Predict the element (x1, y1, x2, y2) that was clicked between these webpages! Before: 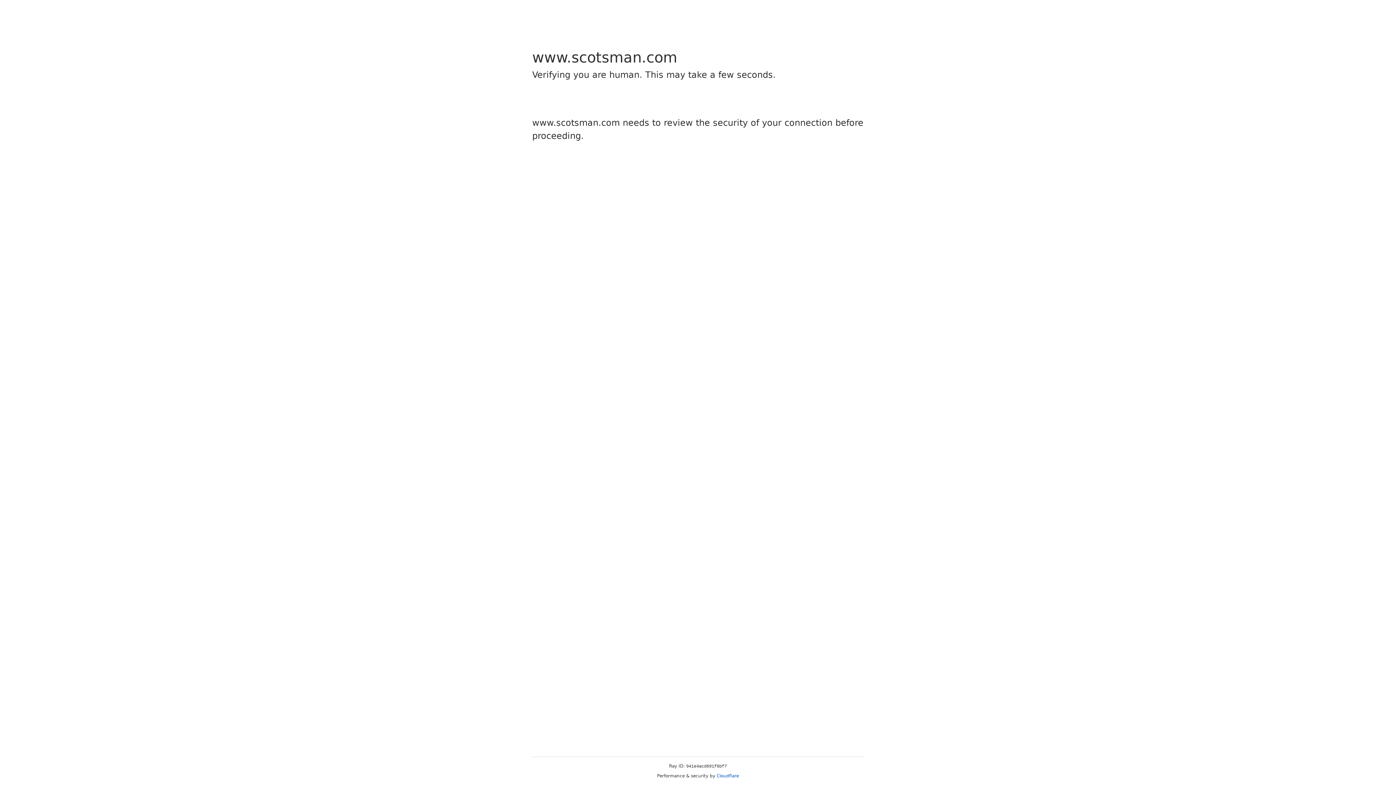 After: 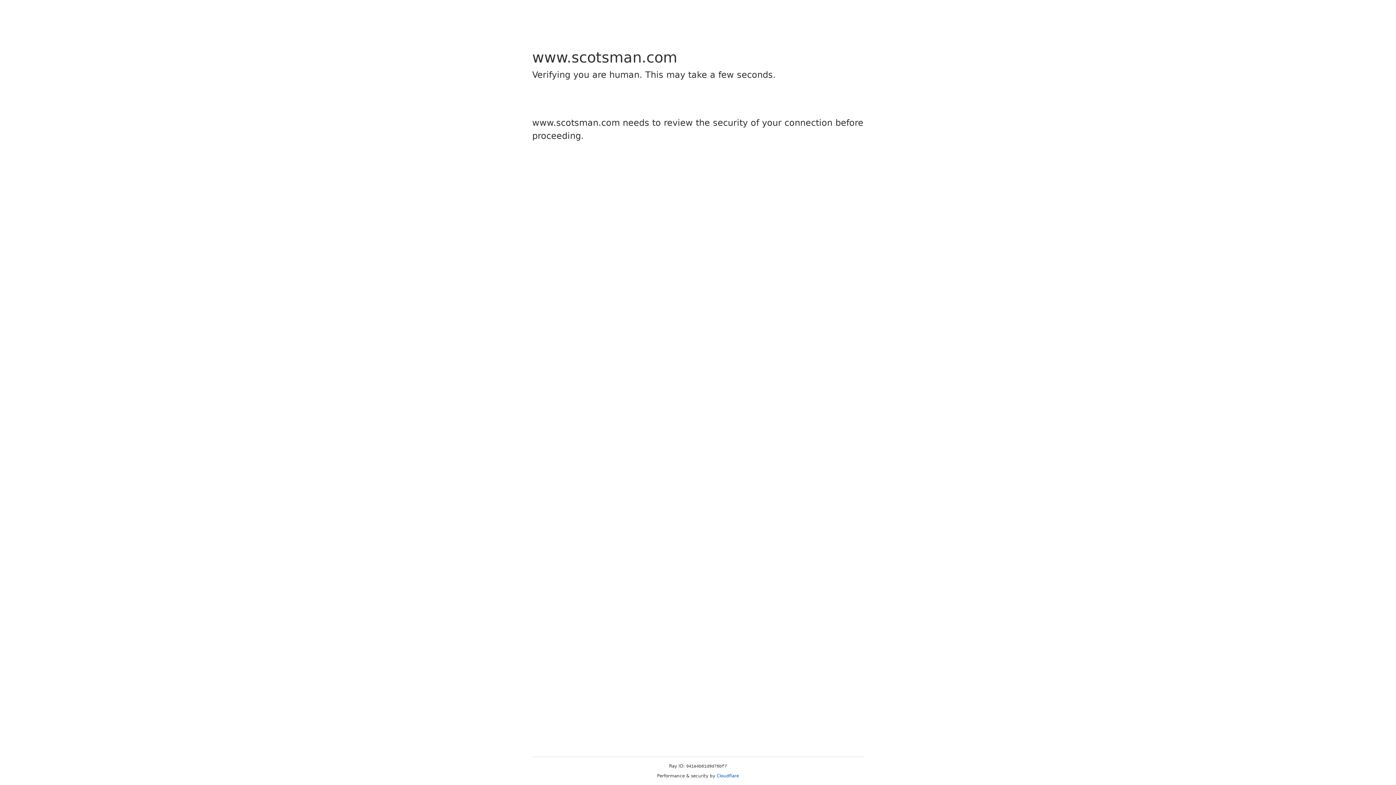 Action: bbox: (716, 773, 739, 778) label: Cloudflare